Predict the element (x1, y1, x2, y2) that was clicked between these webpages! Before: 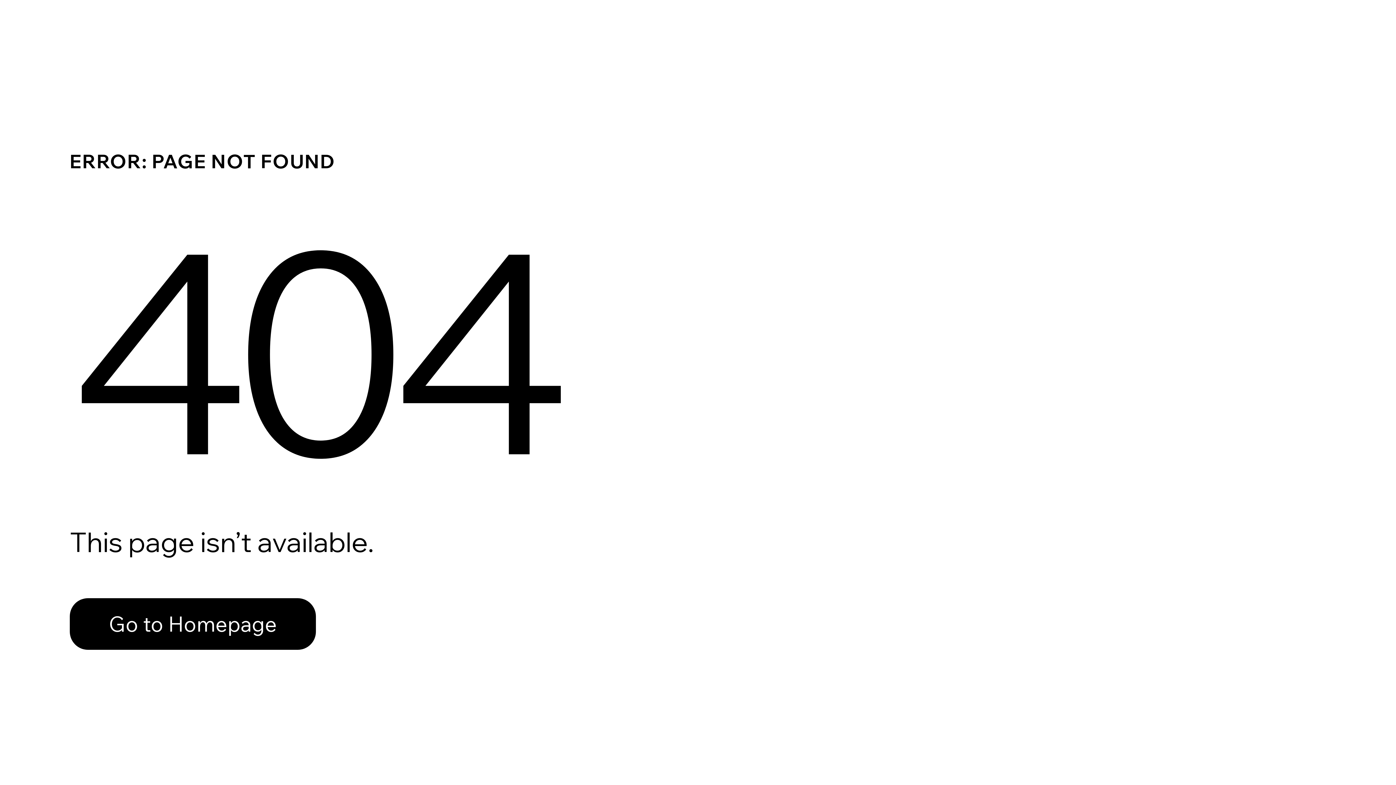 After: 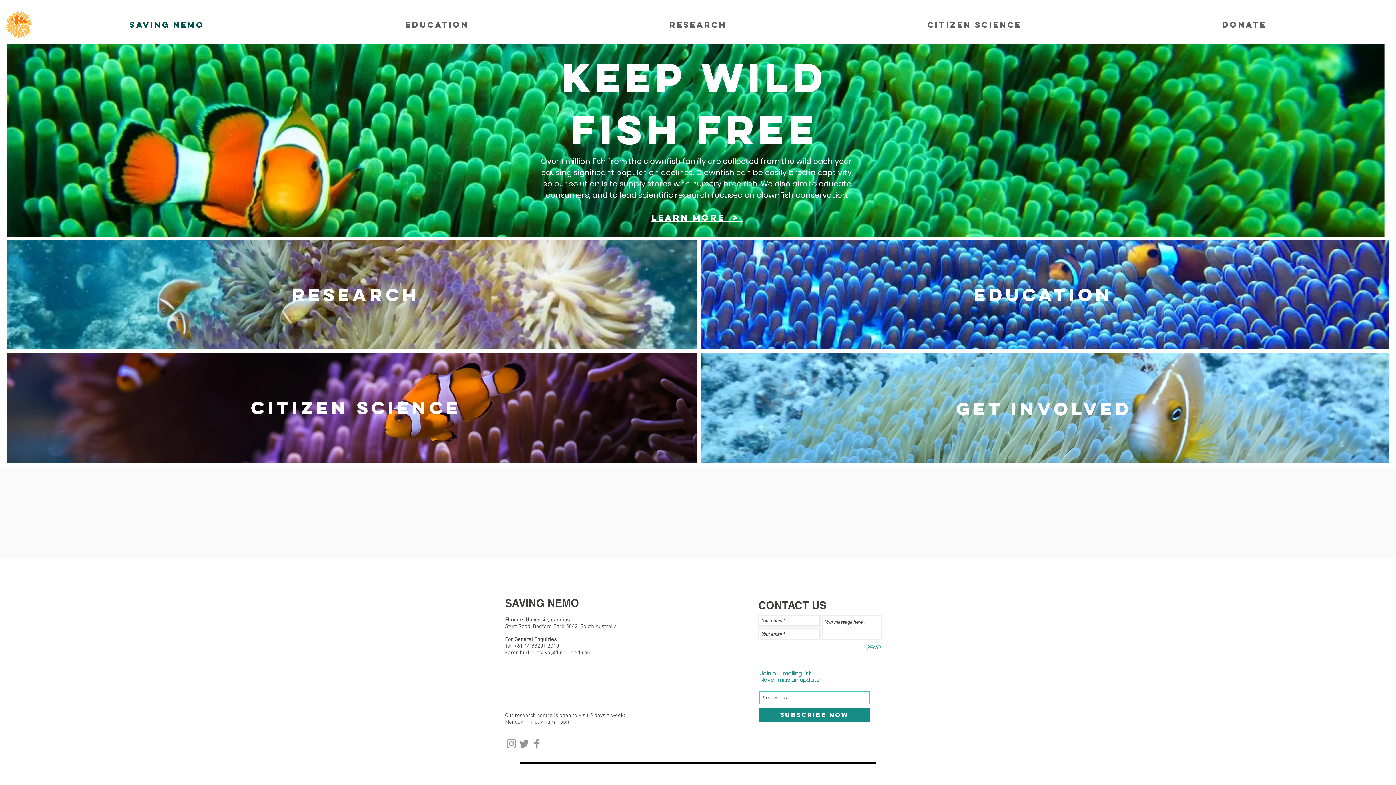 Action: bbox: (69, 598, 316, 650) label: Go to Homepage